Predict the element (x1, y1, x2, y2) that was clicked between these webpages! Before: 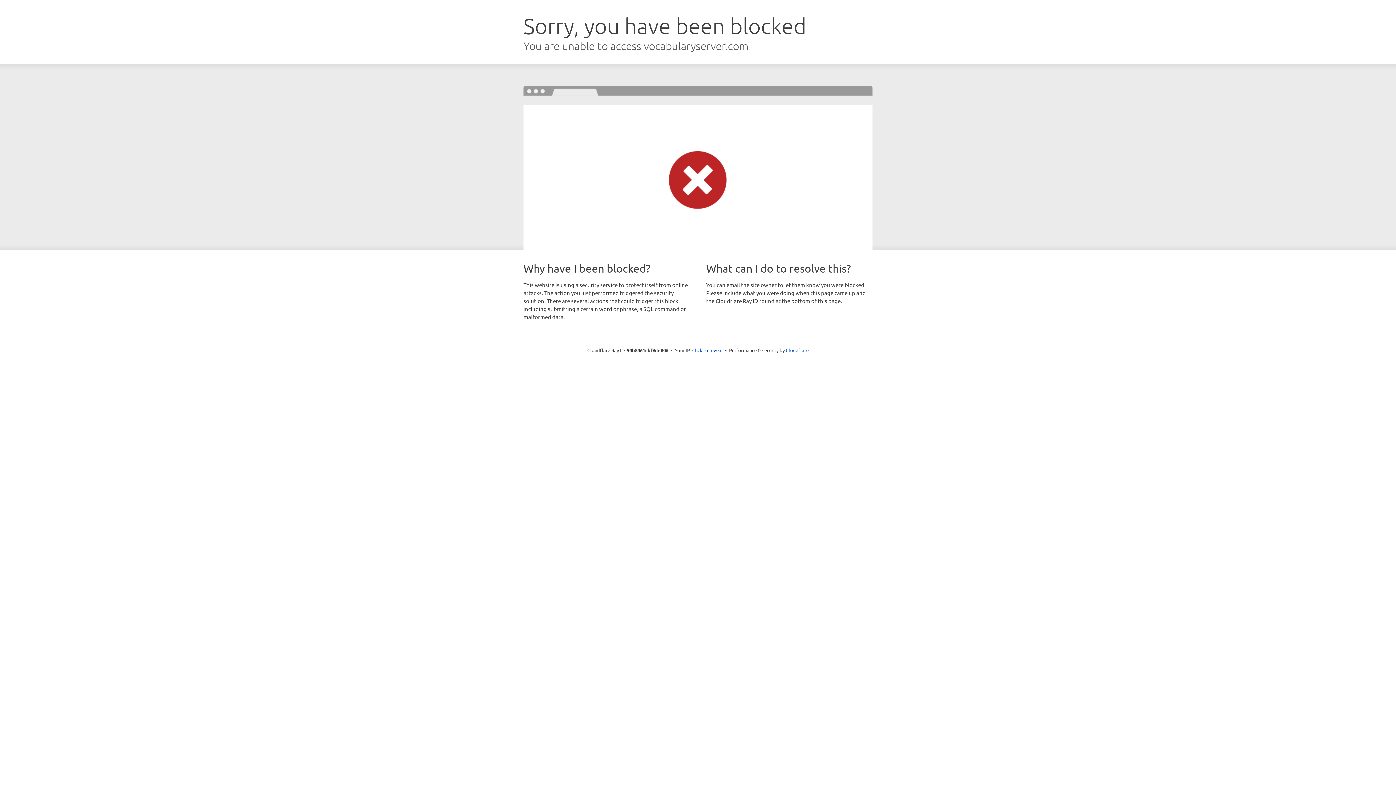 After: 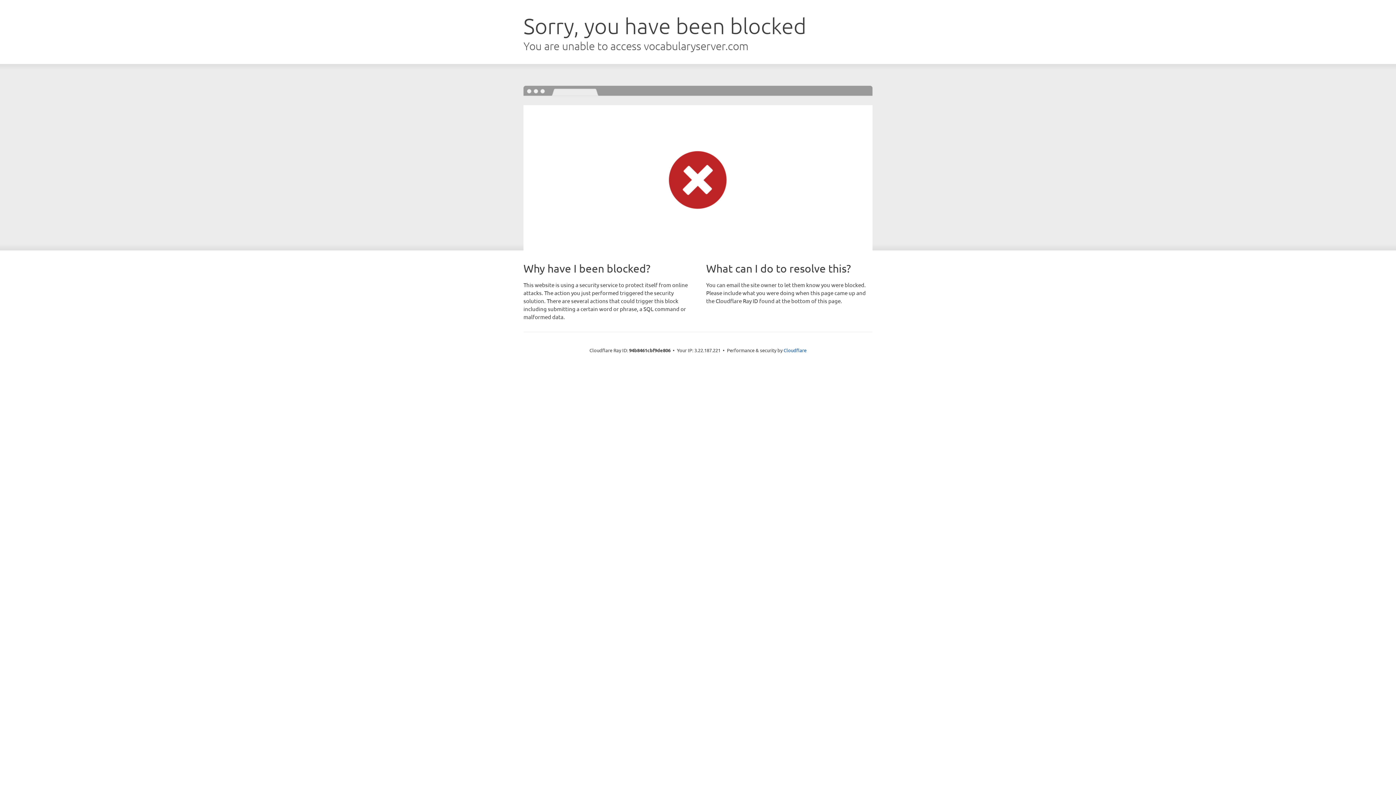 Action: bbox: (692, 346, 722, 353) label: Click to reveal